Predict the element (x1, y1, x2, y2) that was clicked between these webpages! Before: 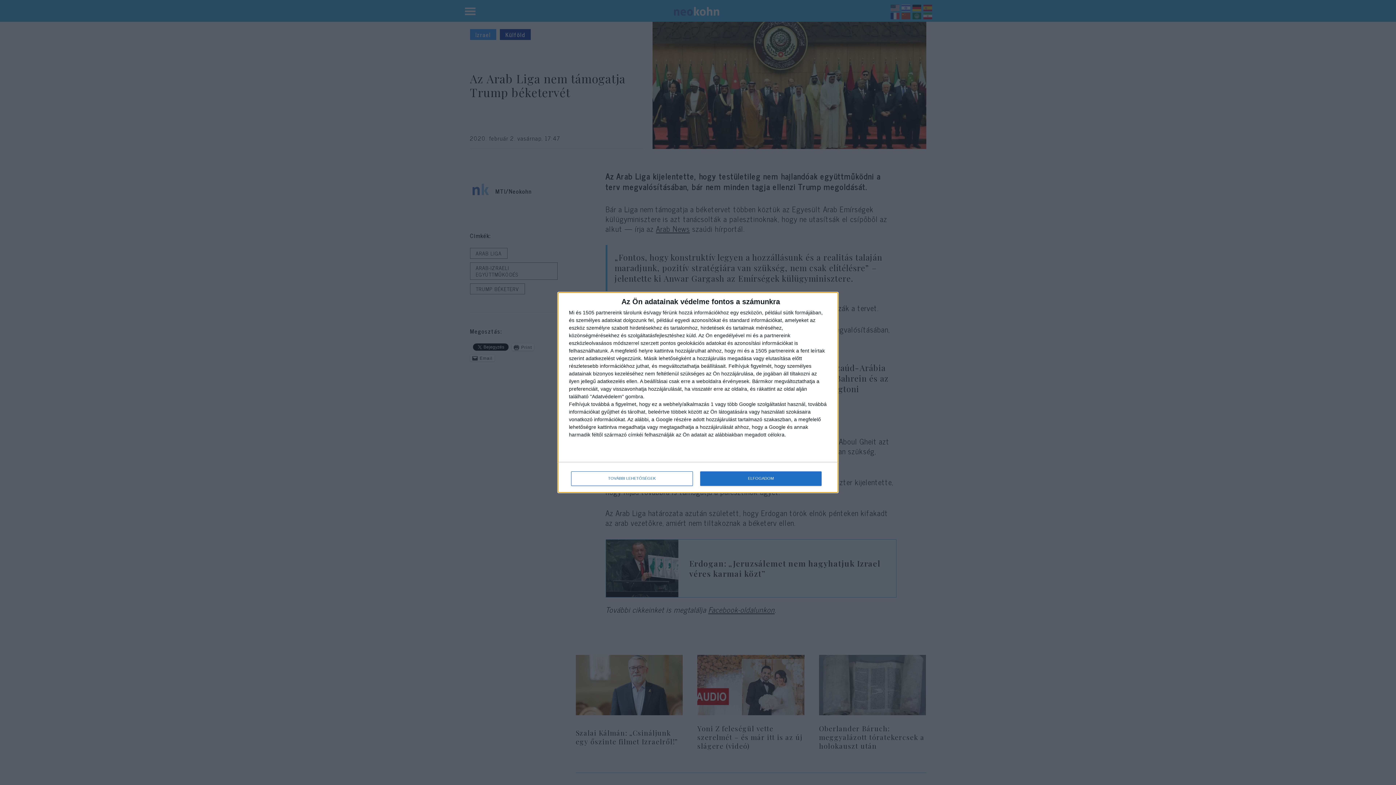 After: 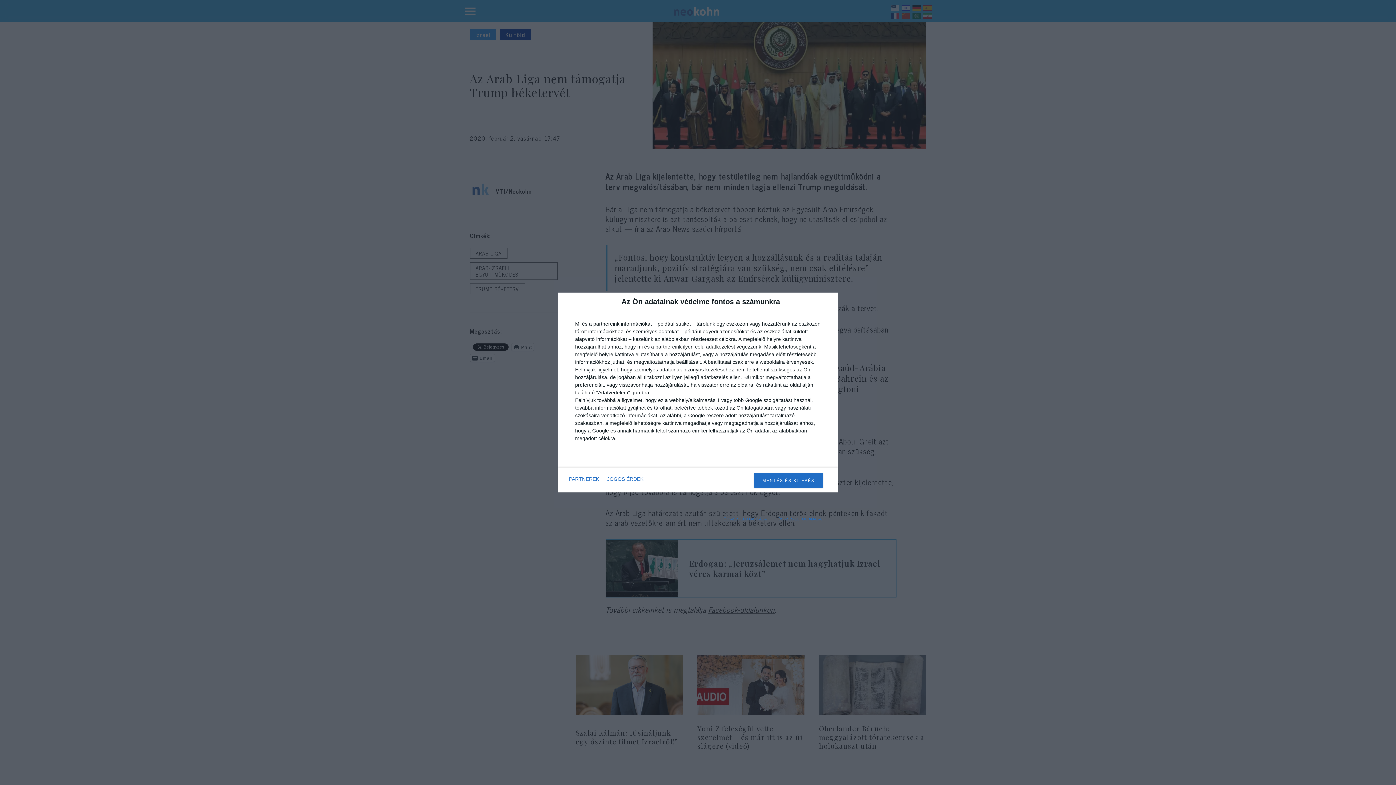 Action: bbox: (571, 471, 692, 486) label: TOVÁBBI LEHETŐSÉGEK